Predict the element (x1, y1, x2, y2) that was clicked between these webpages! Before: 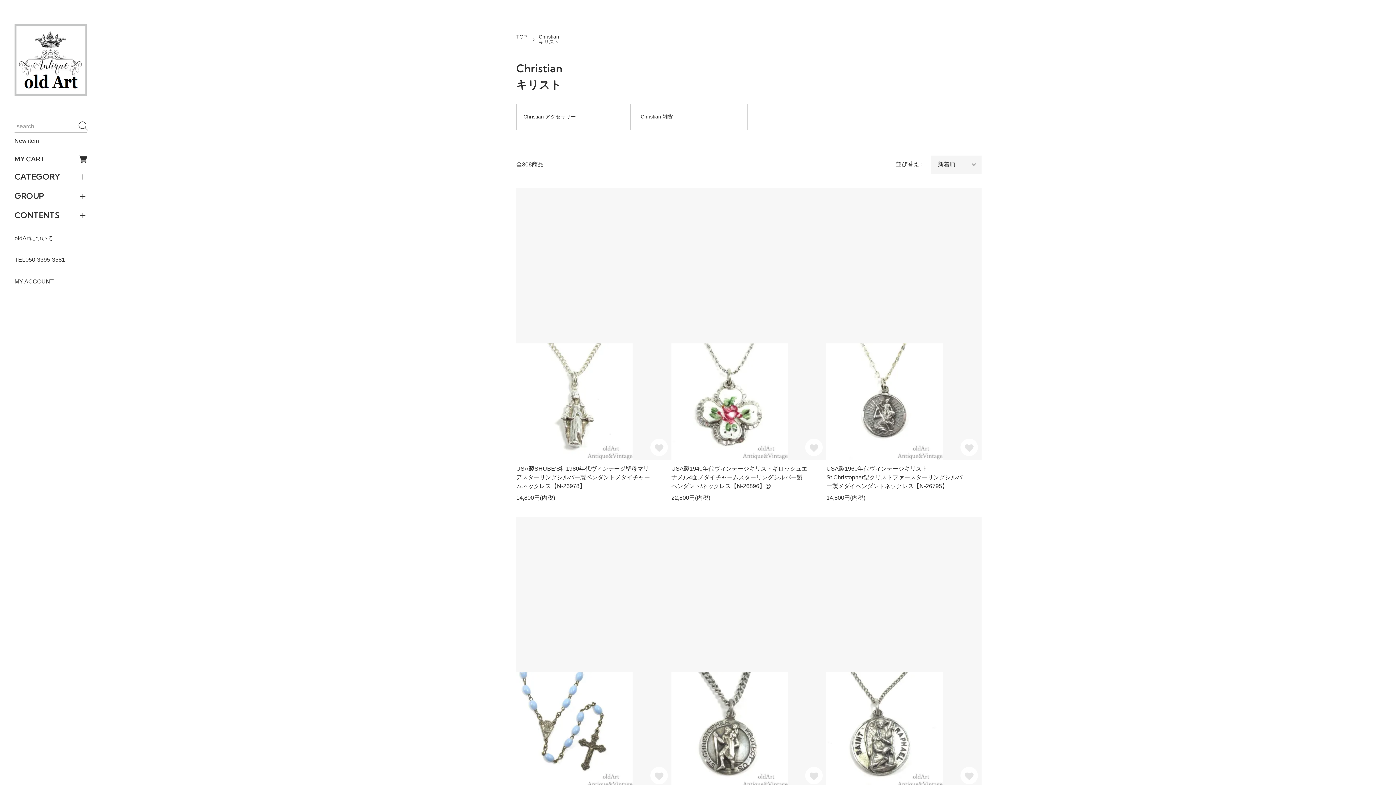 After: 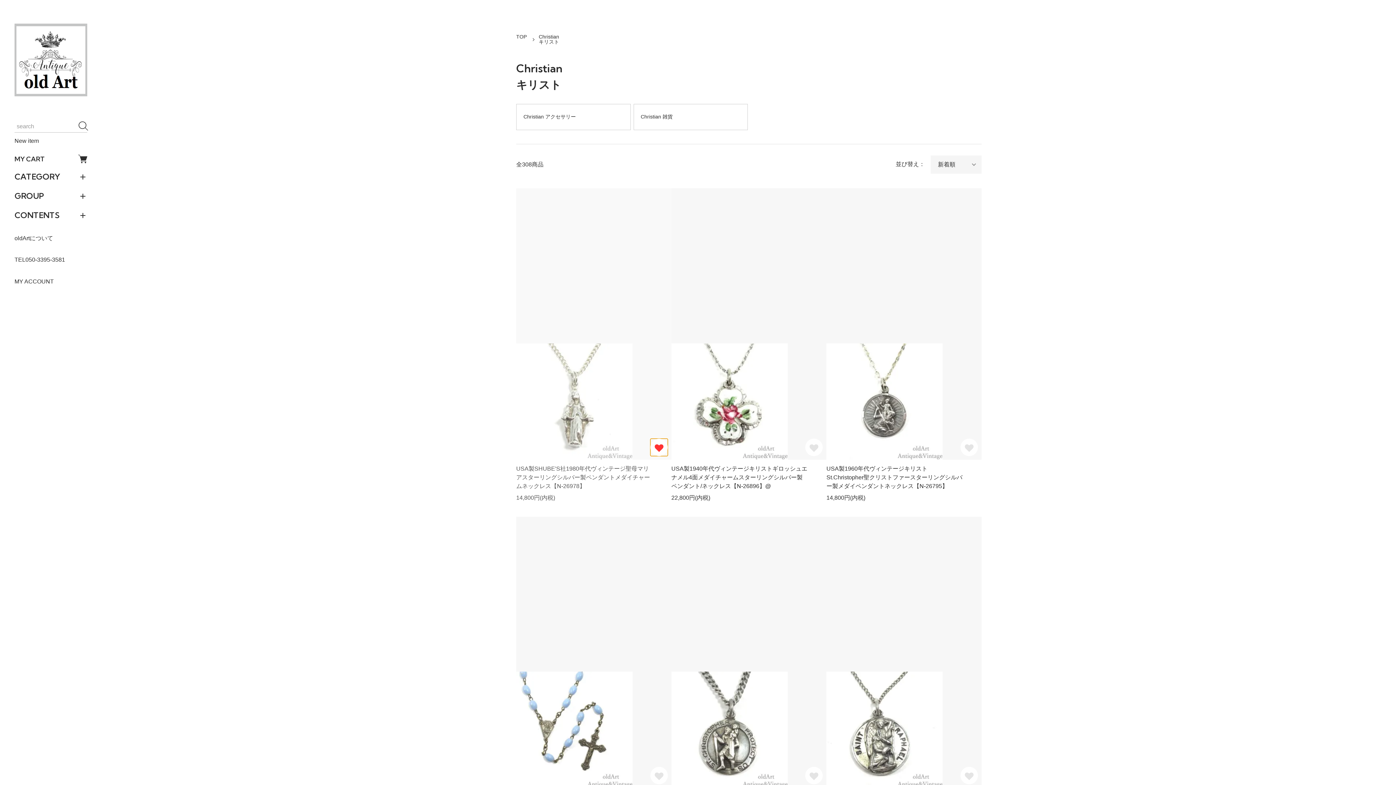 Action: bbox: (650, 438, 667, 456)